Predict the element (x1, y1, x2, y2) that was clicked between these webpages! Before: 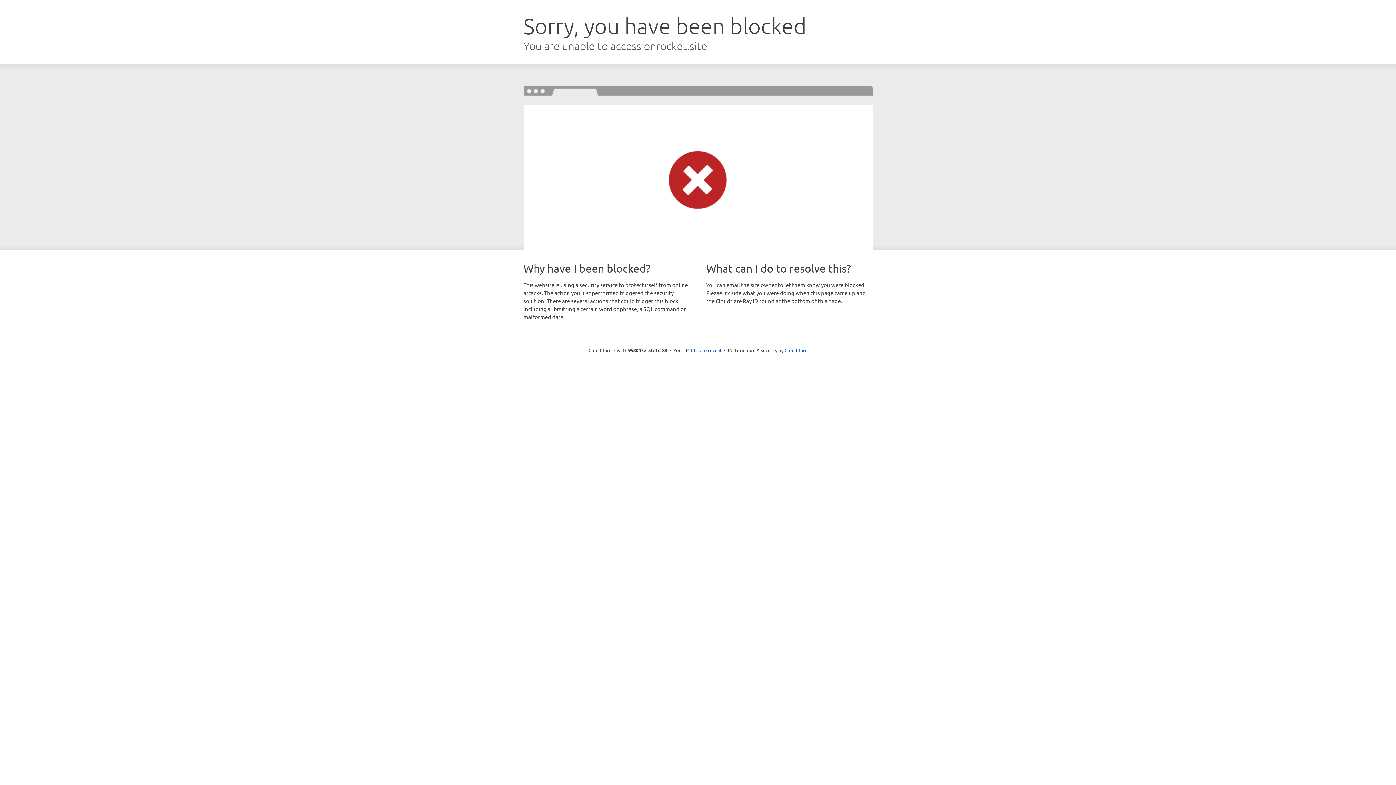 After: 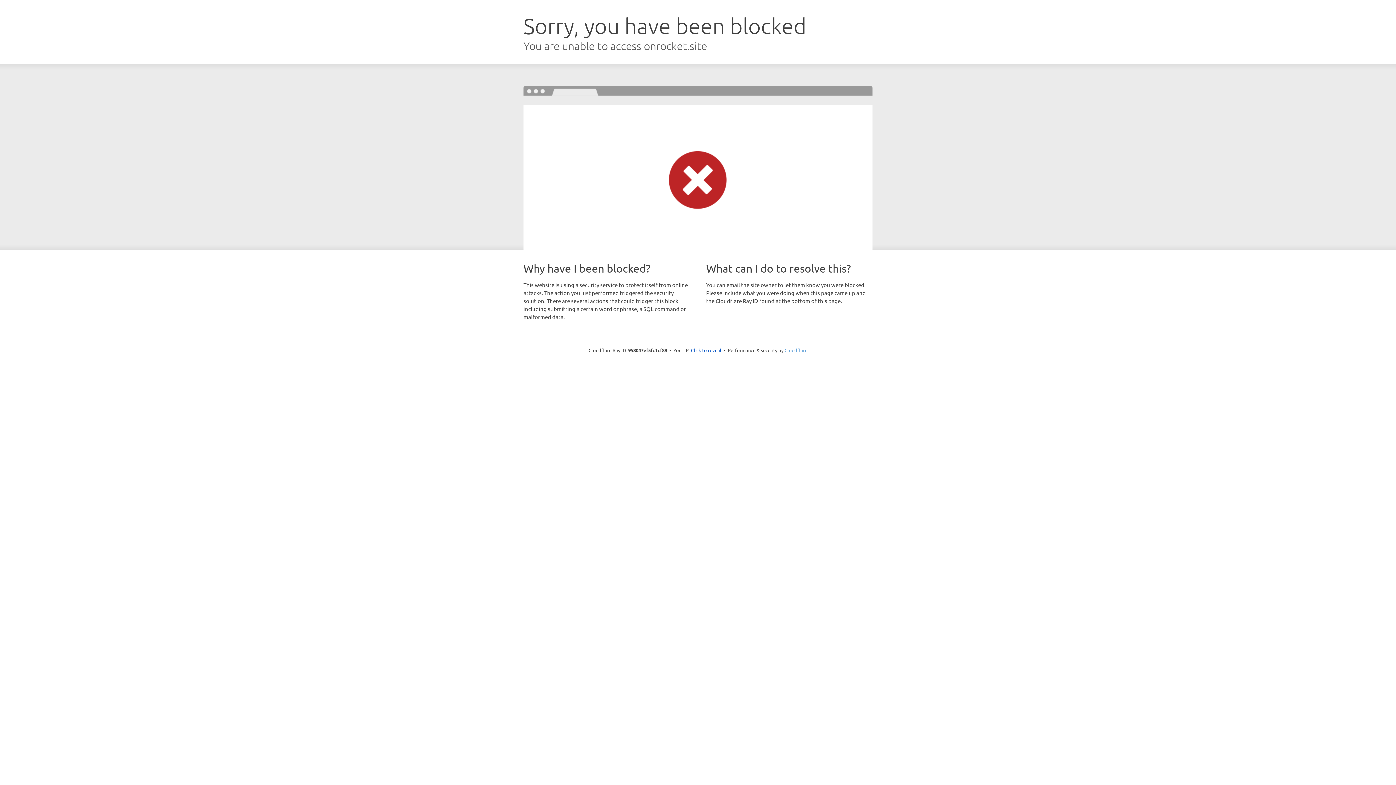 Action: label: Cloudflare bbox: (784, 347, 807, 353)